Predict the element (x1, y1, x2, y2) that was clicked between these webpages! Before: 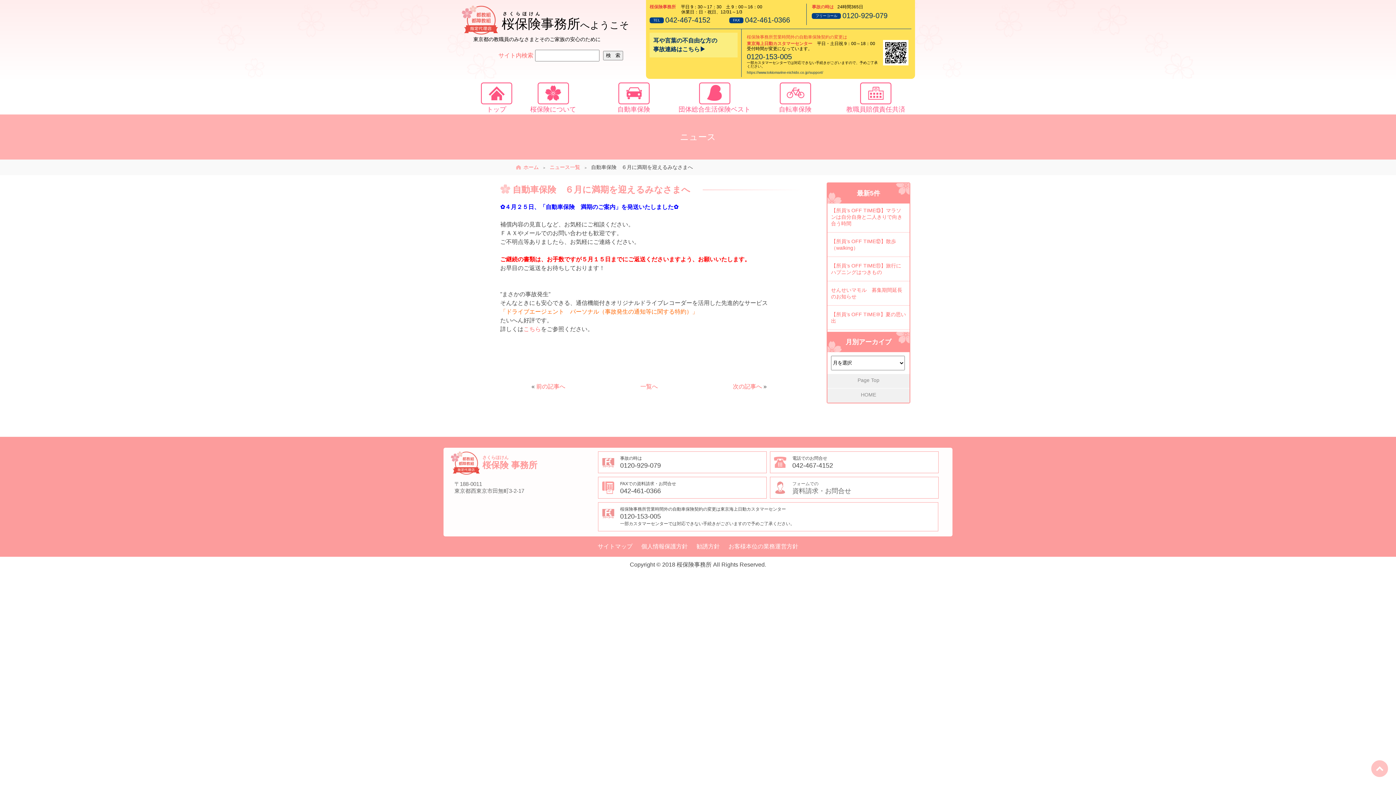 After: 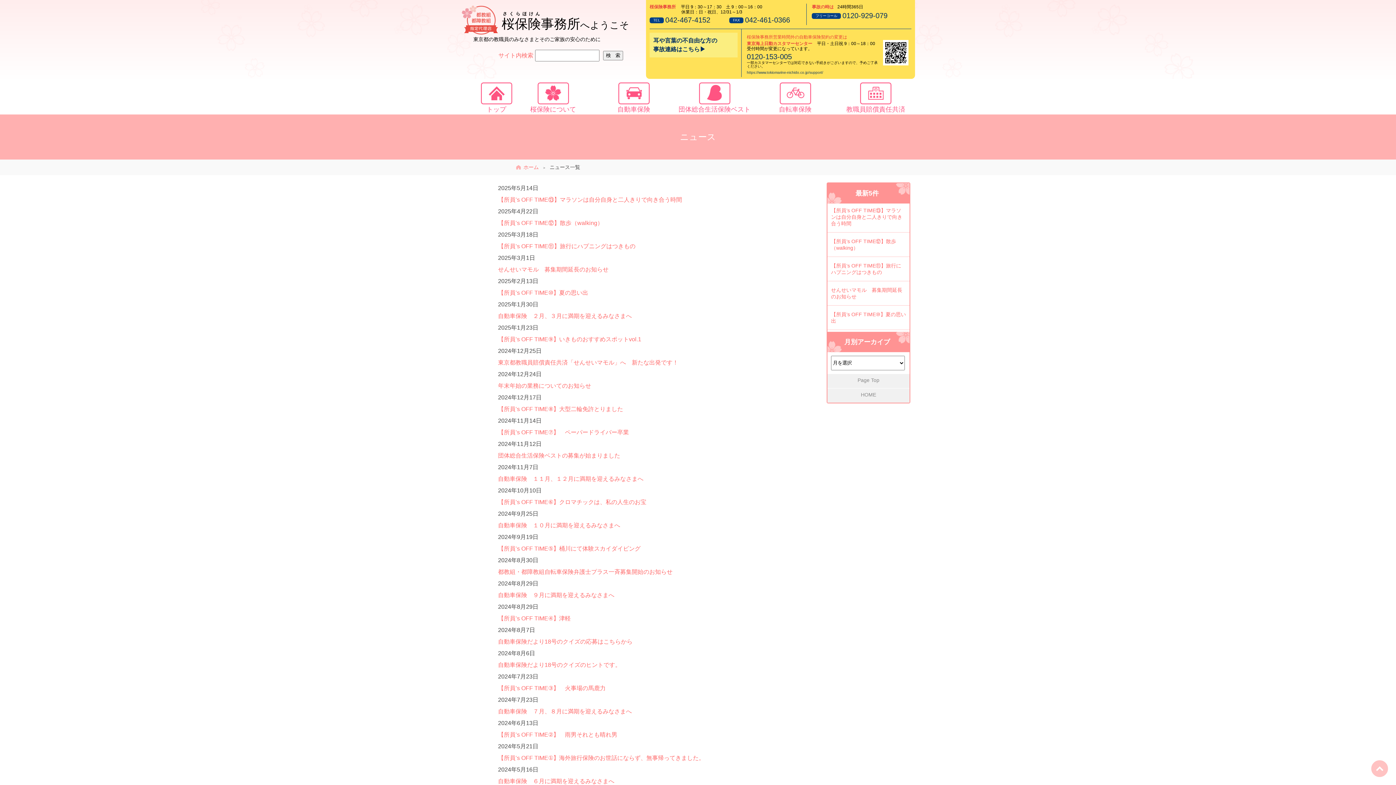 Action: label: ニュース一覧 bbox: (549, 164, 580, 170)